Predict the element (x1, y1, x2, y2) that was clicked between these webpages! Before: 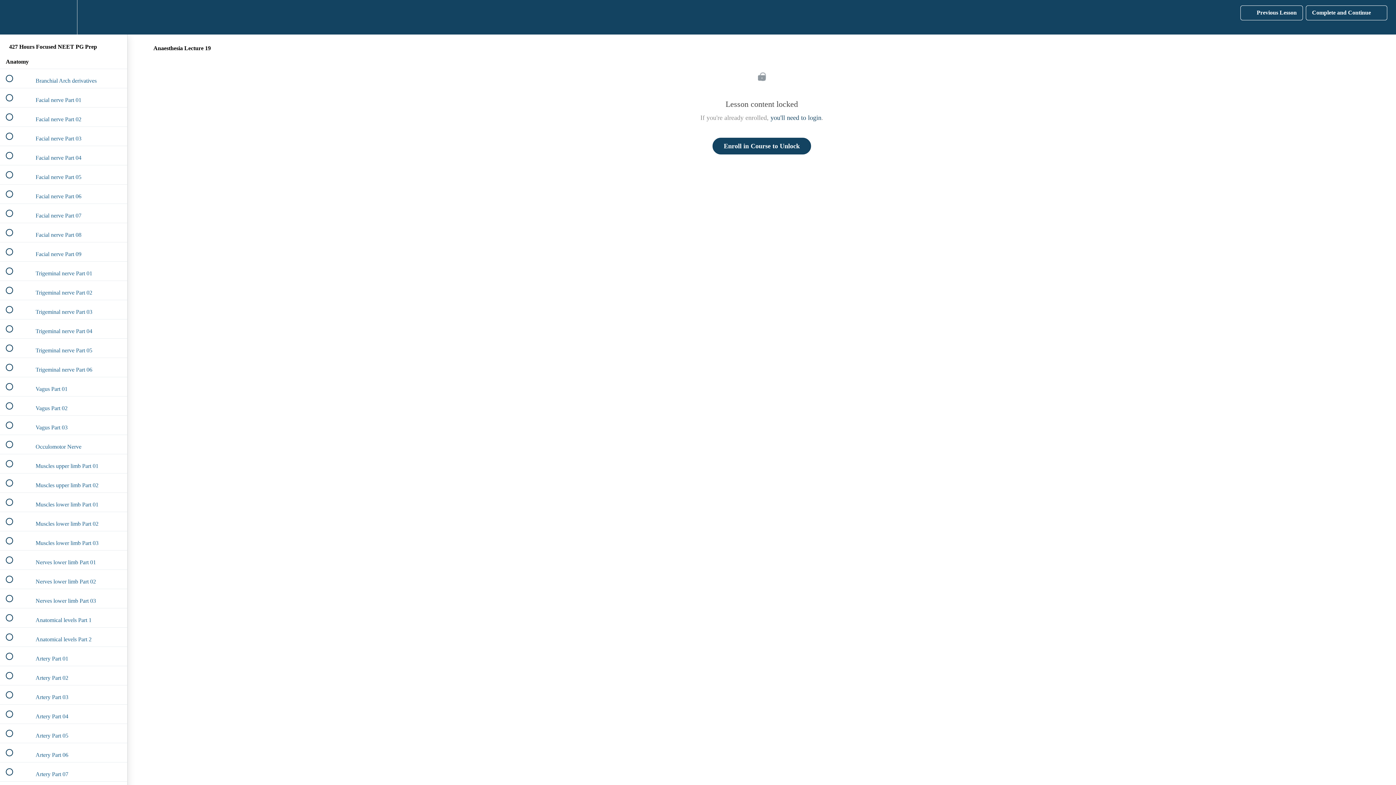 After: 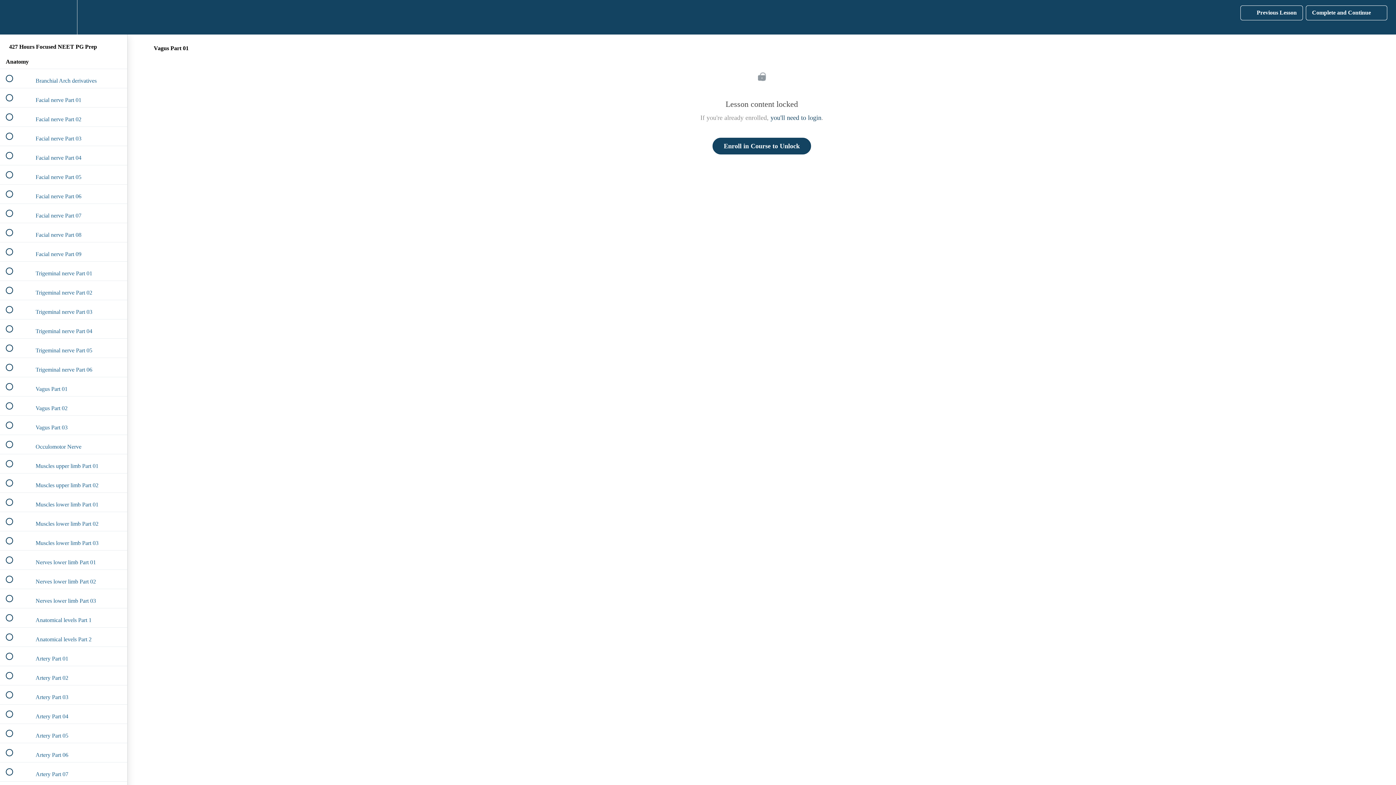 Action: label:  
 Vagus Part 01 bbox: (0, 377, 127, 396)